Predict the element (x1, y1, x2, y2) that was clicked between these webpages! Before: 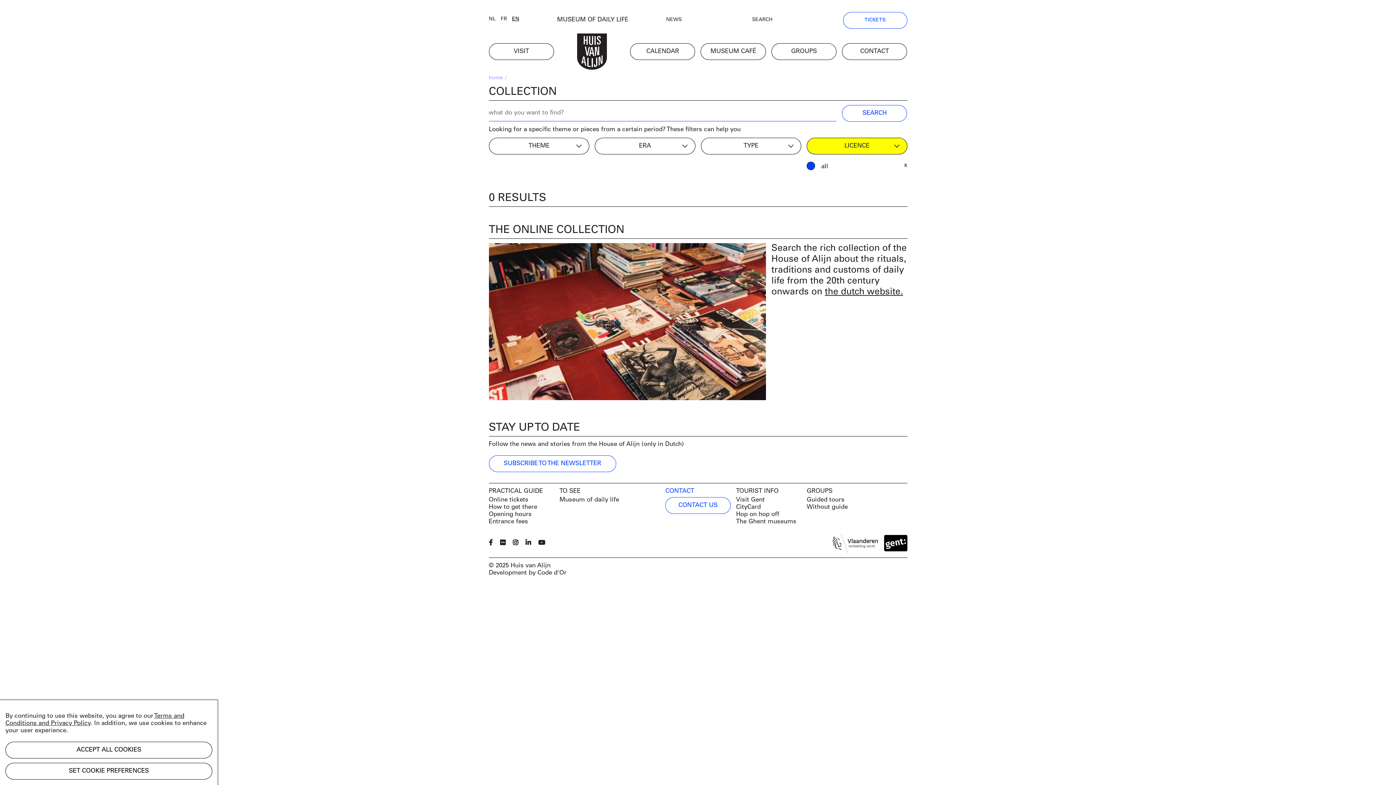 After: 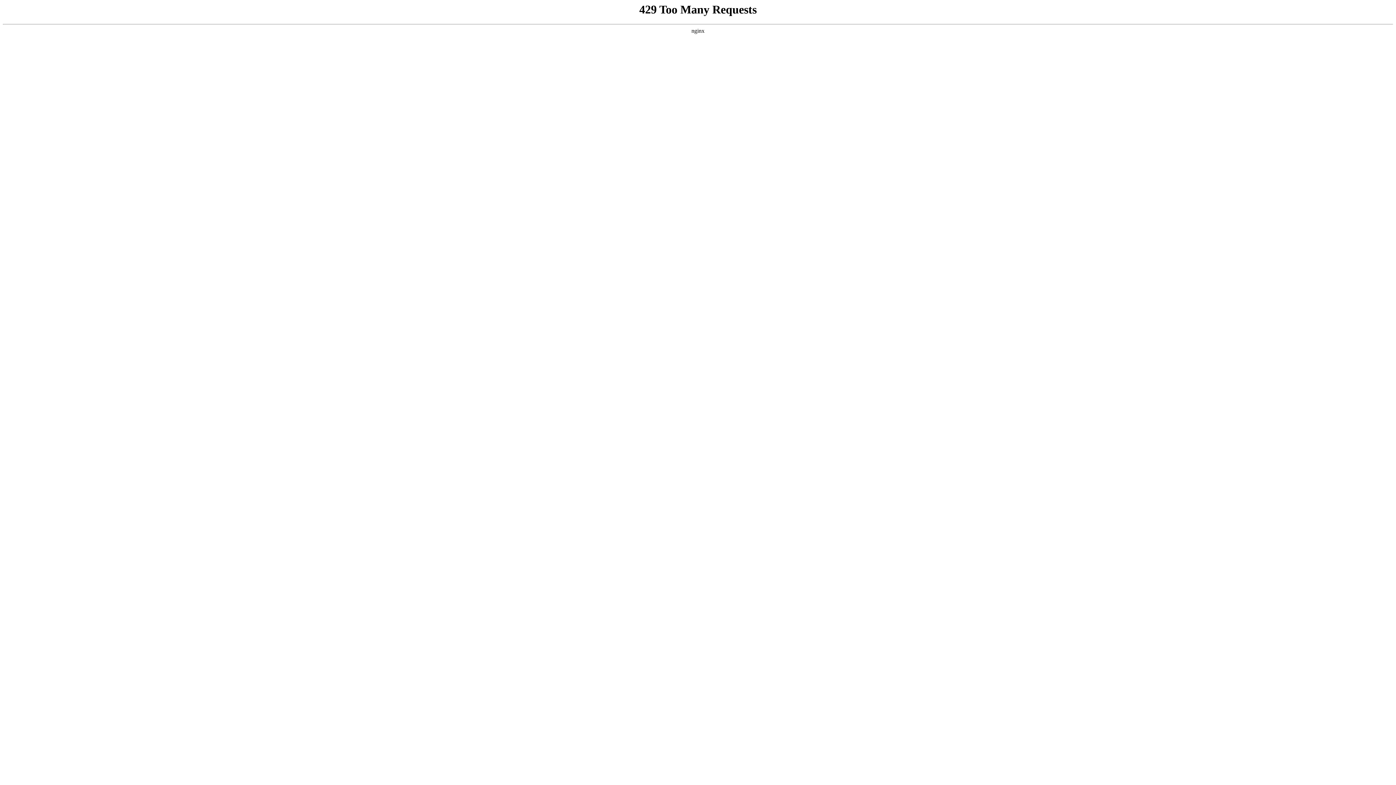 Action: bbox: (736, 511, 801, 518) label: Hop on hop off